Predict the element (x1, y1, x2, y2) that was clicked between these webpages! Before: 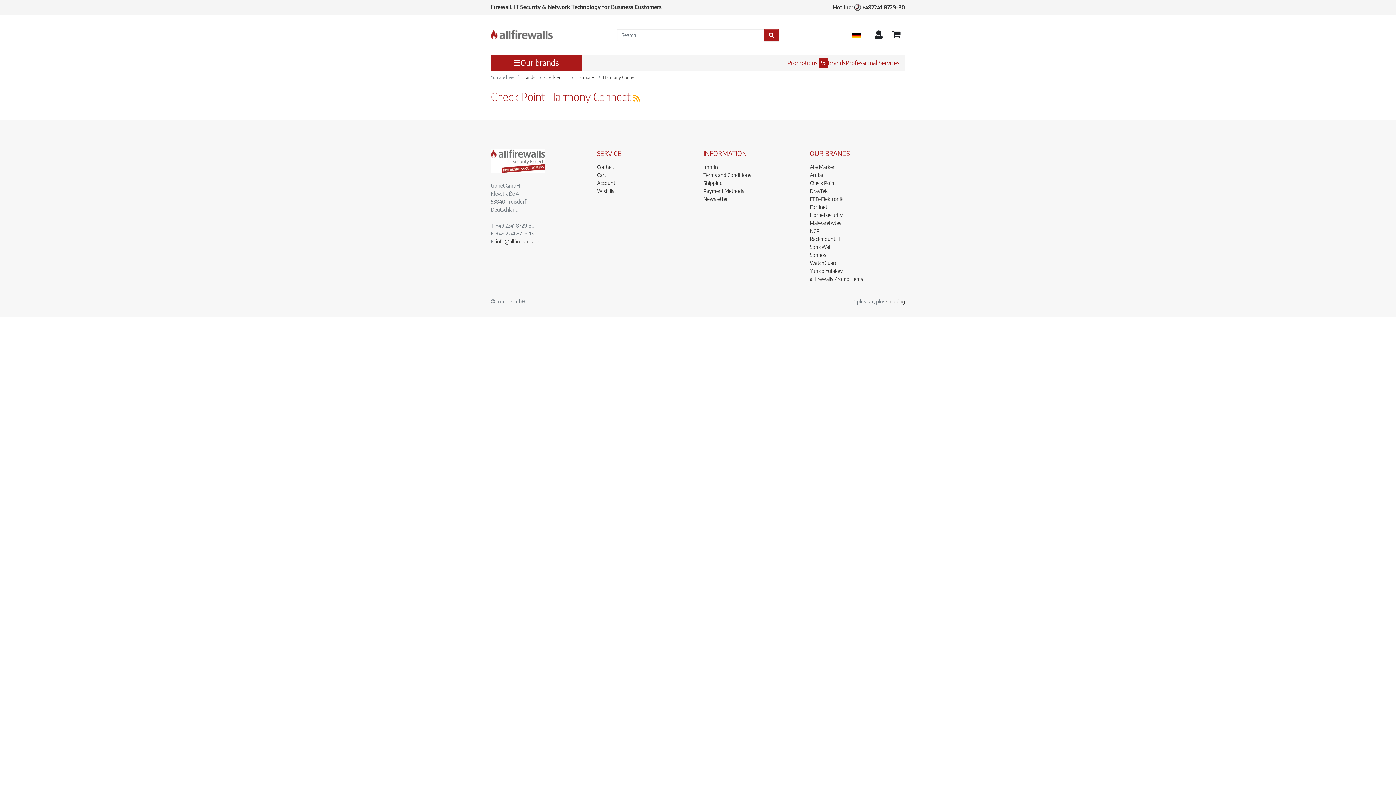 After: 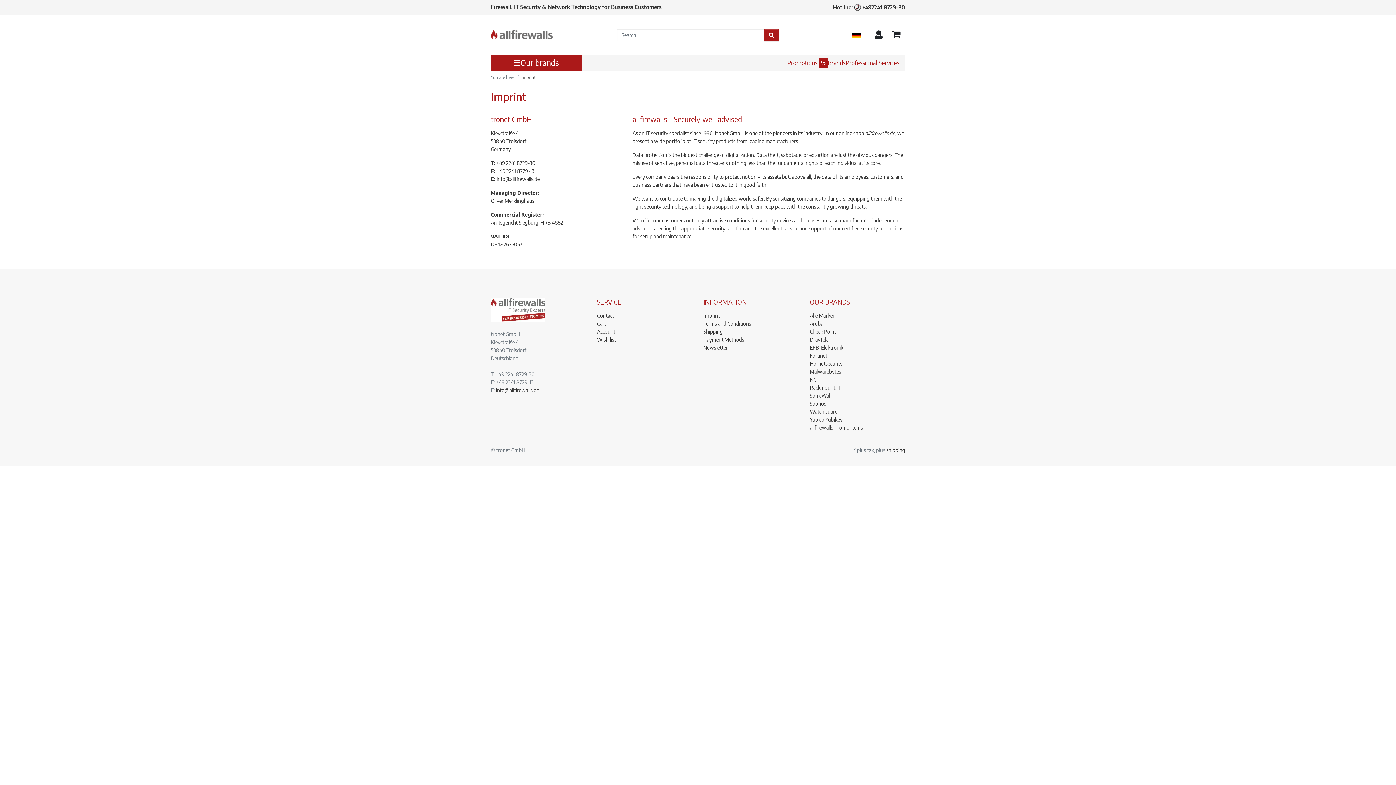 Action: bbox: (703, 164, 720, 170) label: Imprint